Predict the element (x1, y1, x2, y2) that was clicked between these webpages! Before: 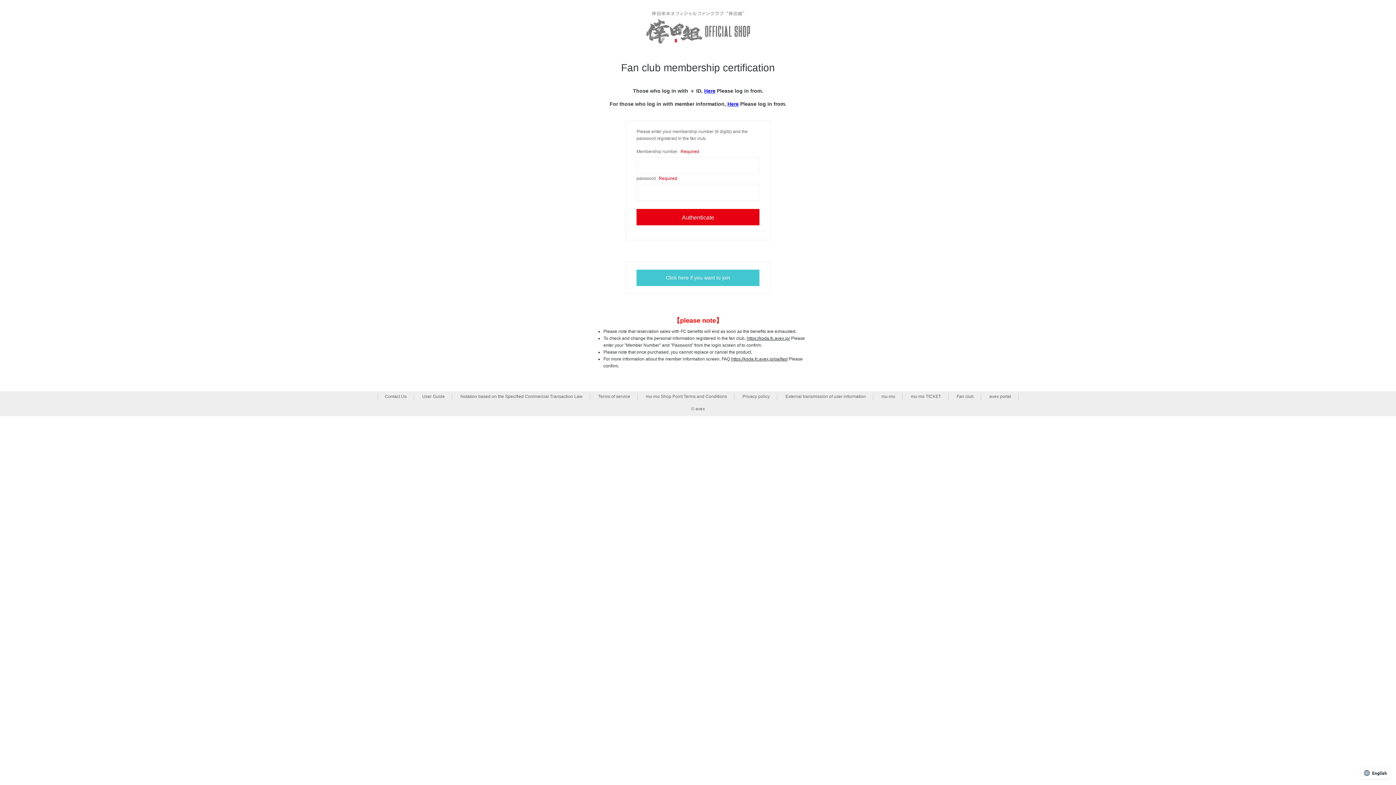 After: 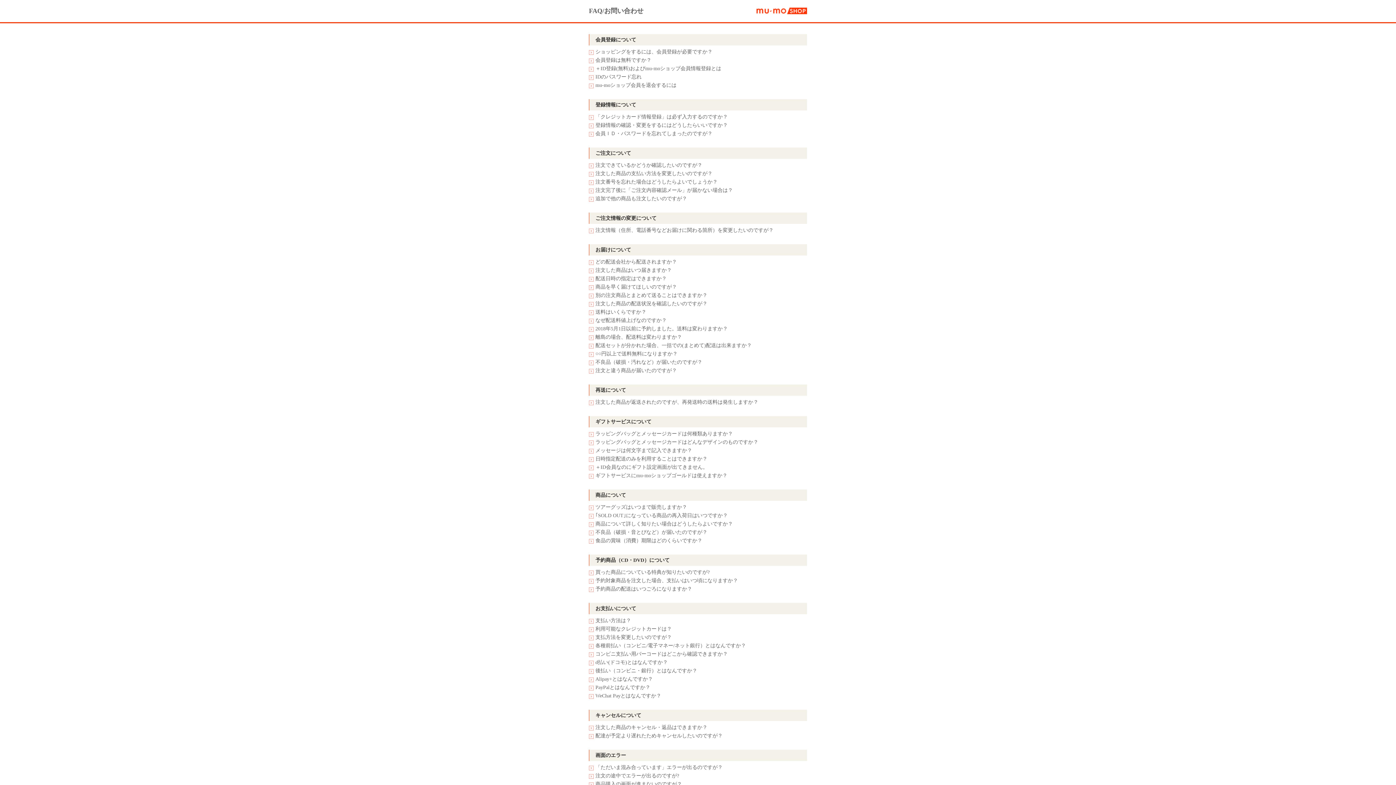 Action: bbox: (384, 393, 406, 400) label: Contact Us